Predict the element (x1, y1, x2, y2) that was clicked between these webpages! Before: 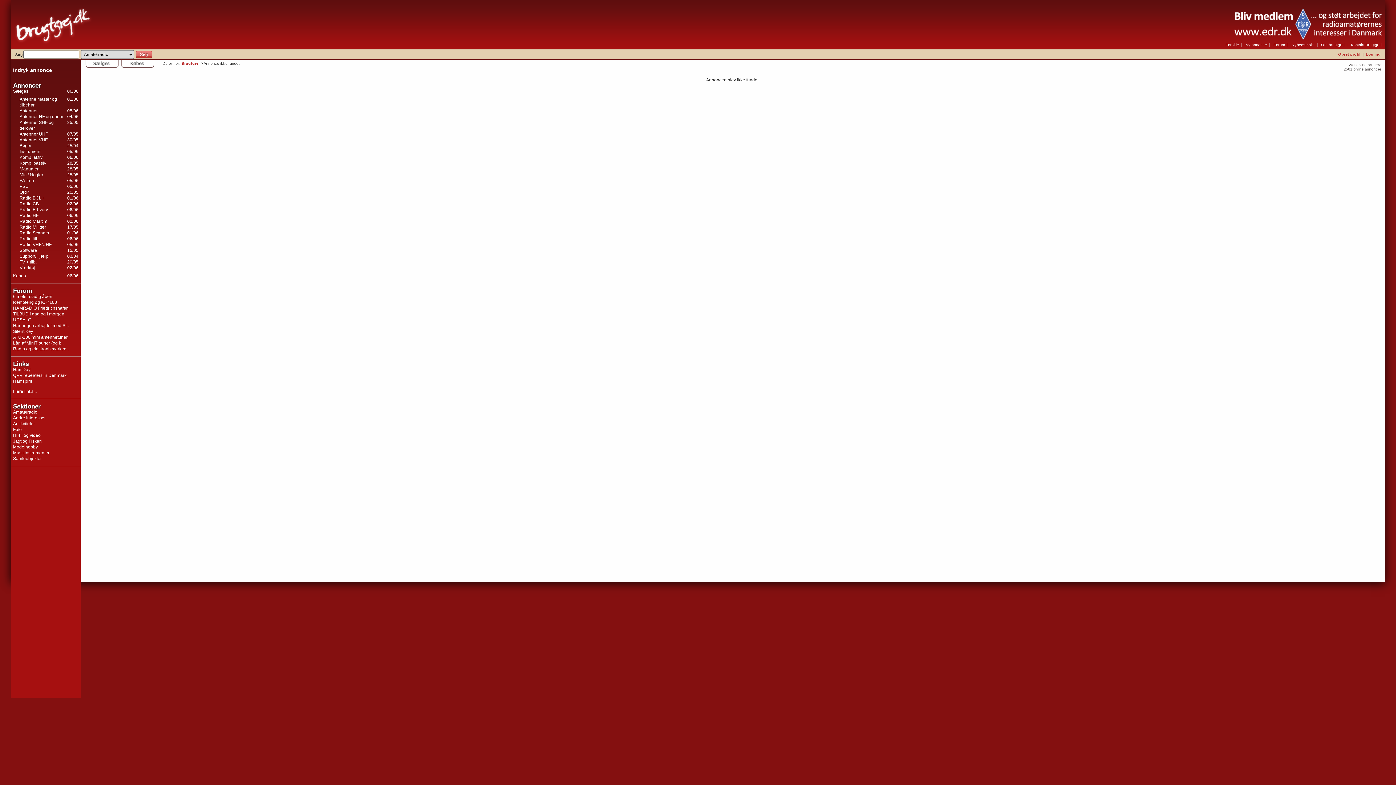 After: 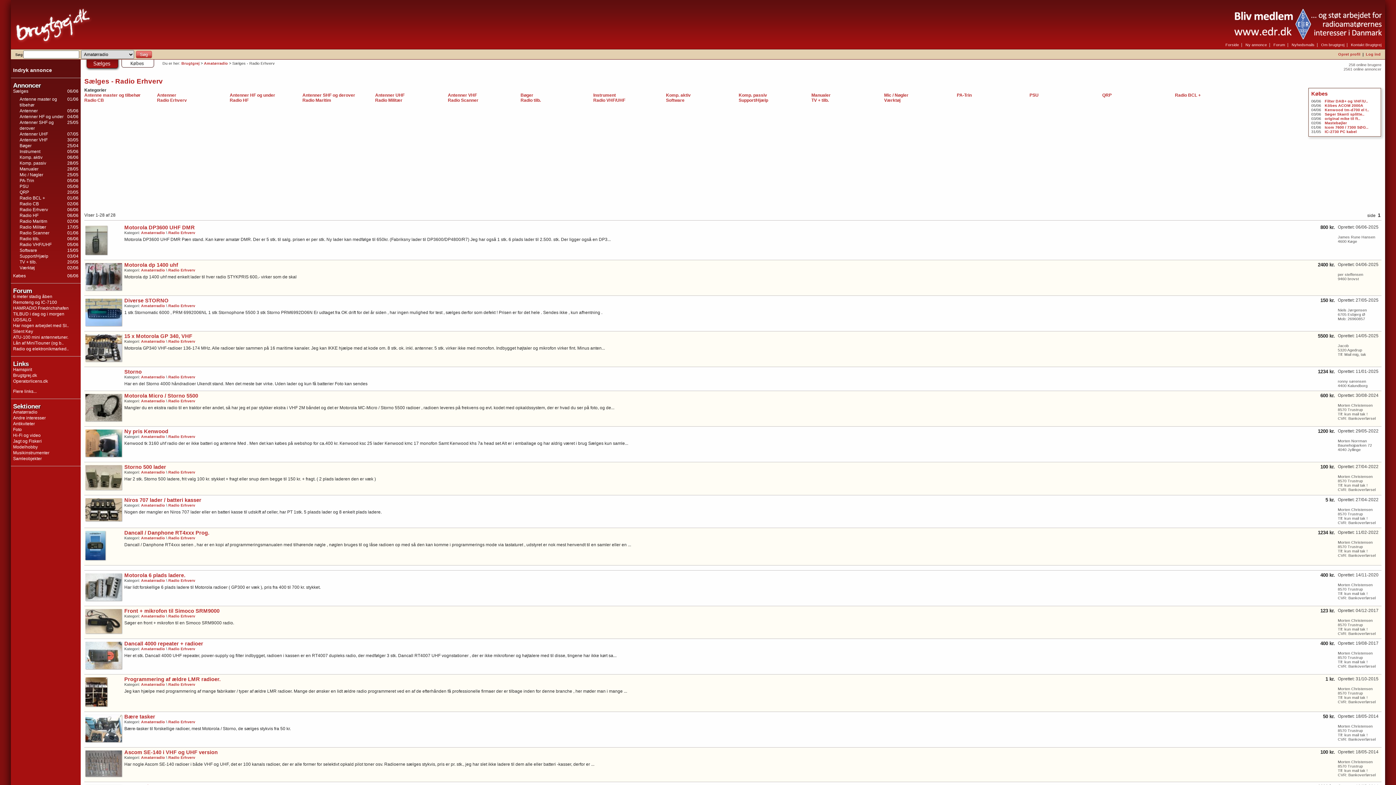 Action: label: Radio Erhverv bbox: (19, 207, 48, 212)